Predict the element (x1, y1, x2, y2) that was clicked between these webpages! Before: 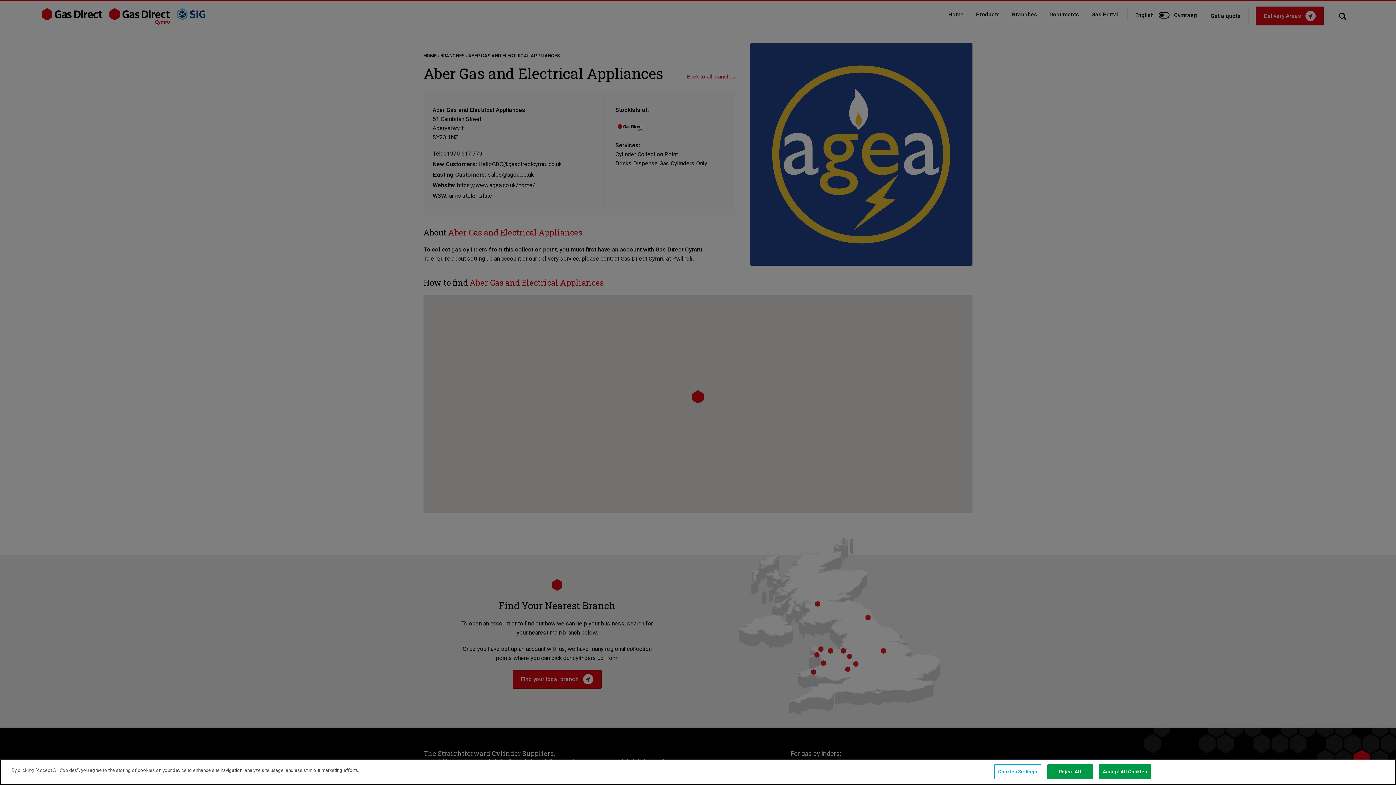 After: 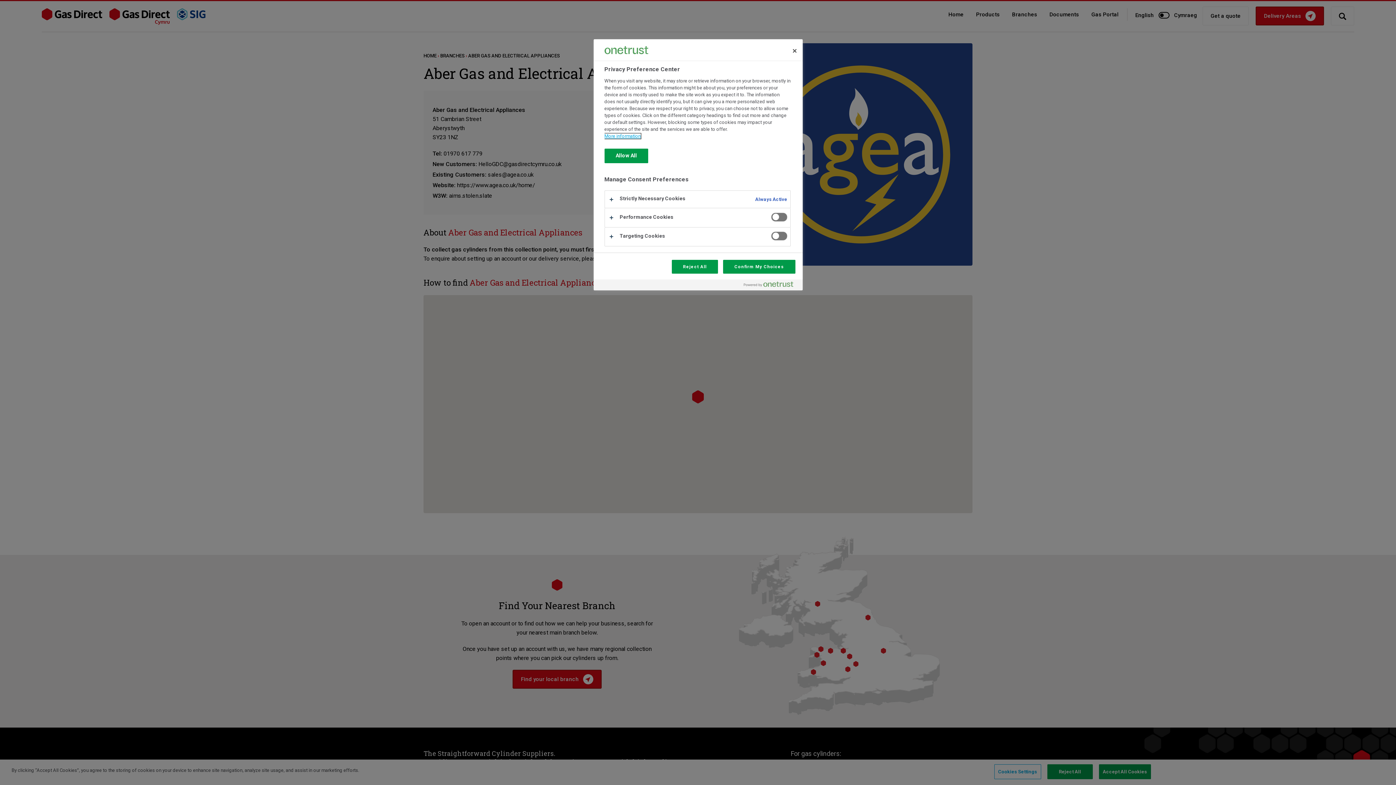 Action: bbox: (994, 764, 1041, 779) label: Cookies Settings